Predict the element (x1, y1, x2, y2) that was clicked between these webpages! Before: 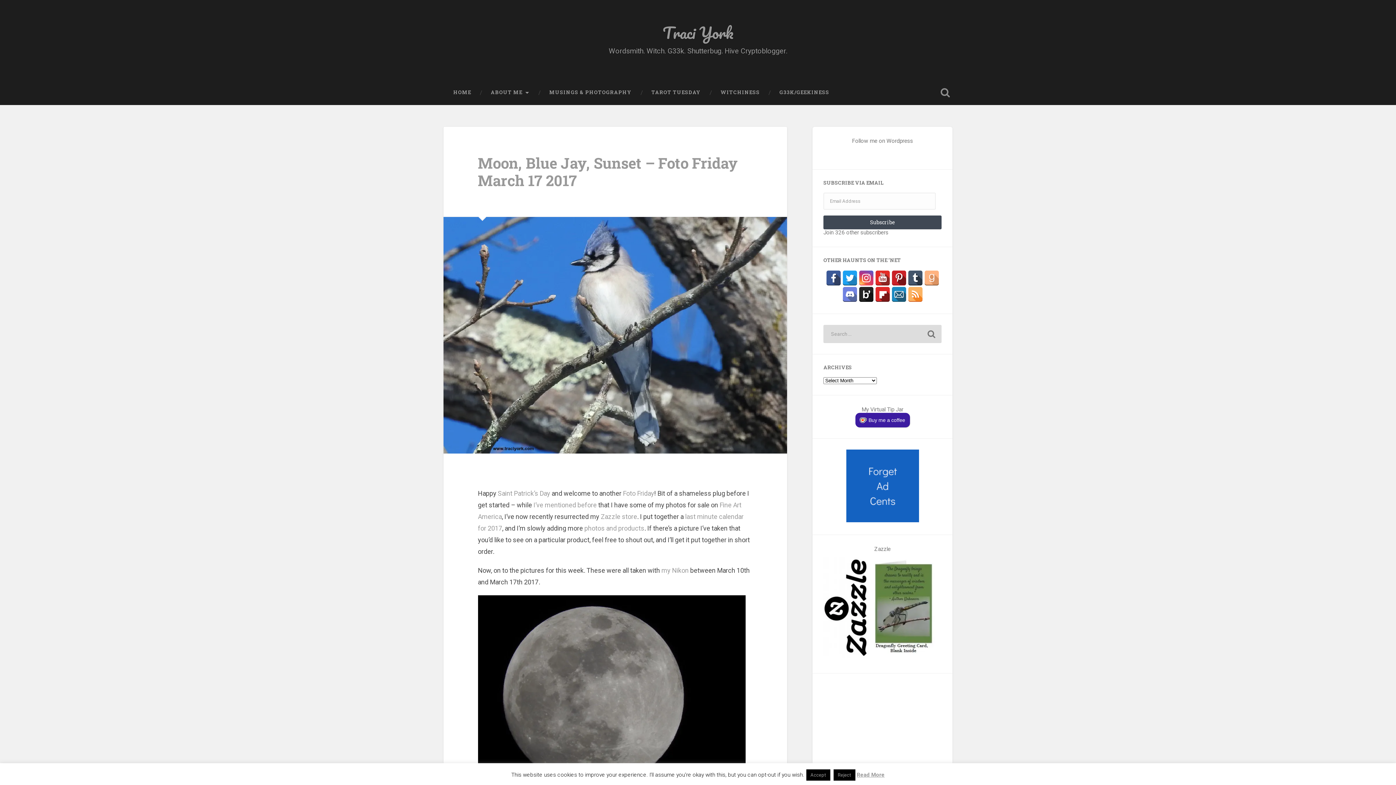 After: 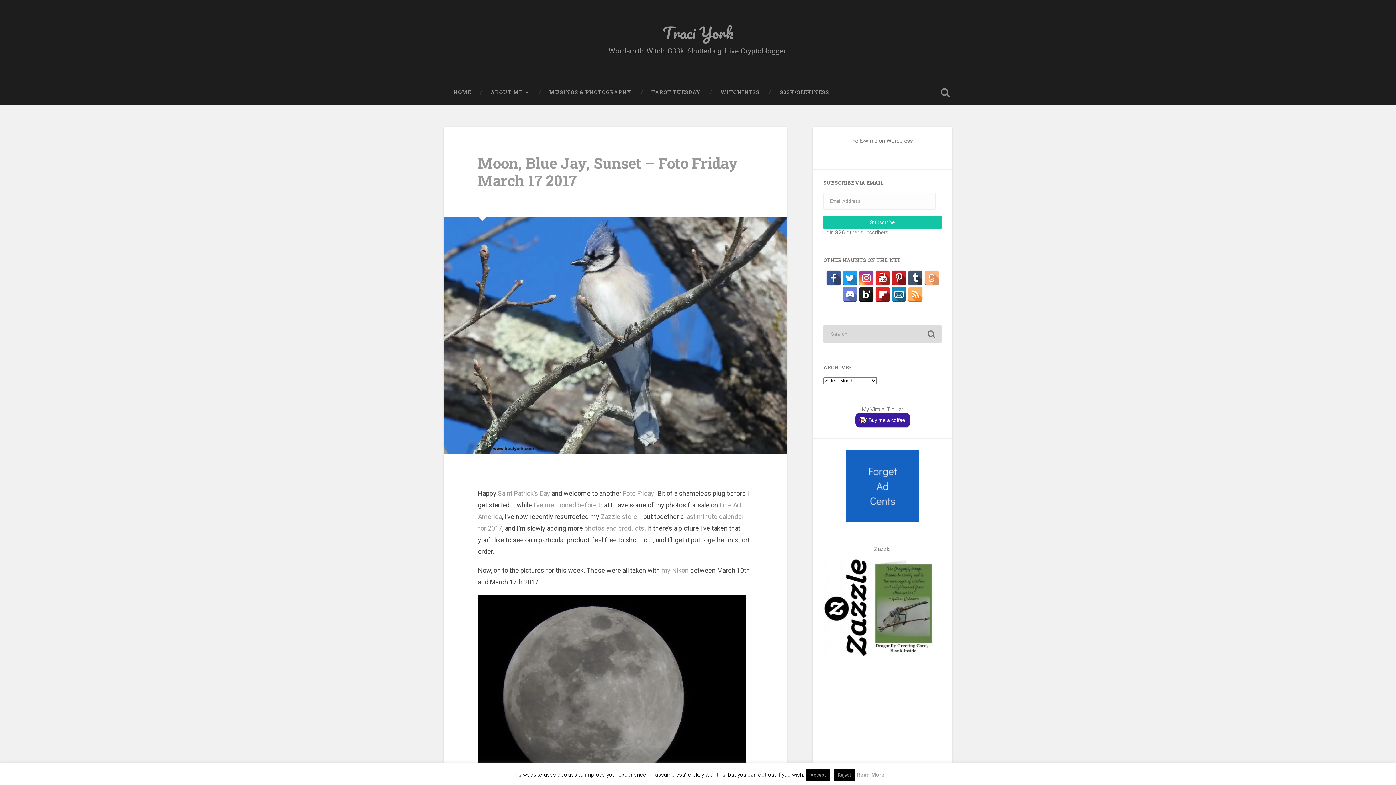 Action: label: Subscribe bbox: (823, 215, 941, 229)